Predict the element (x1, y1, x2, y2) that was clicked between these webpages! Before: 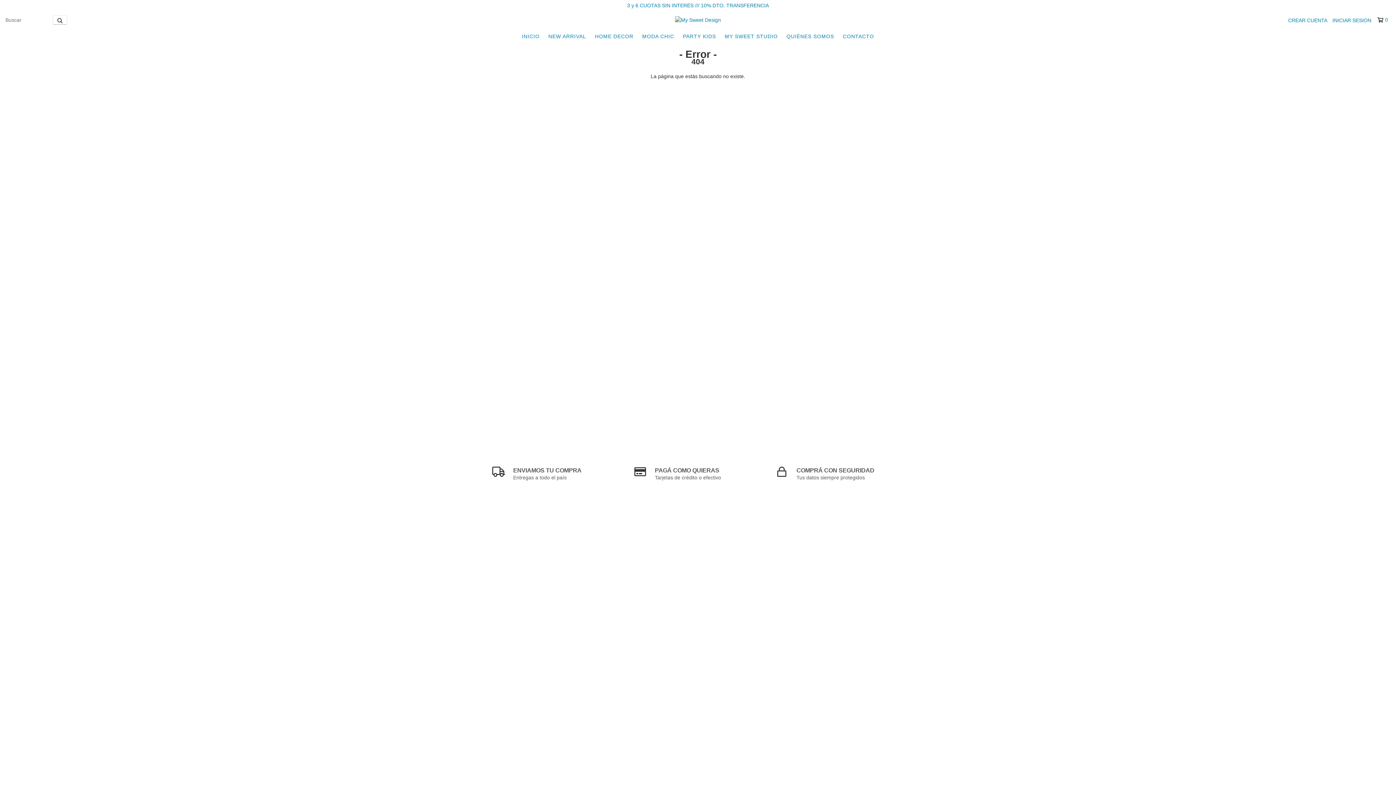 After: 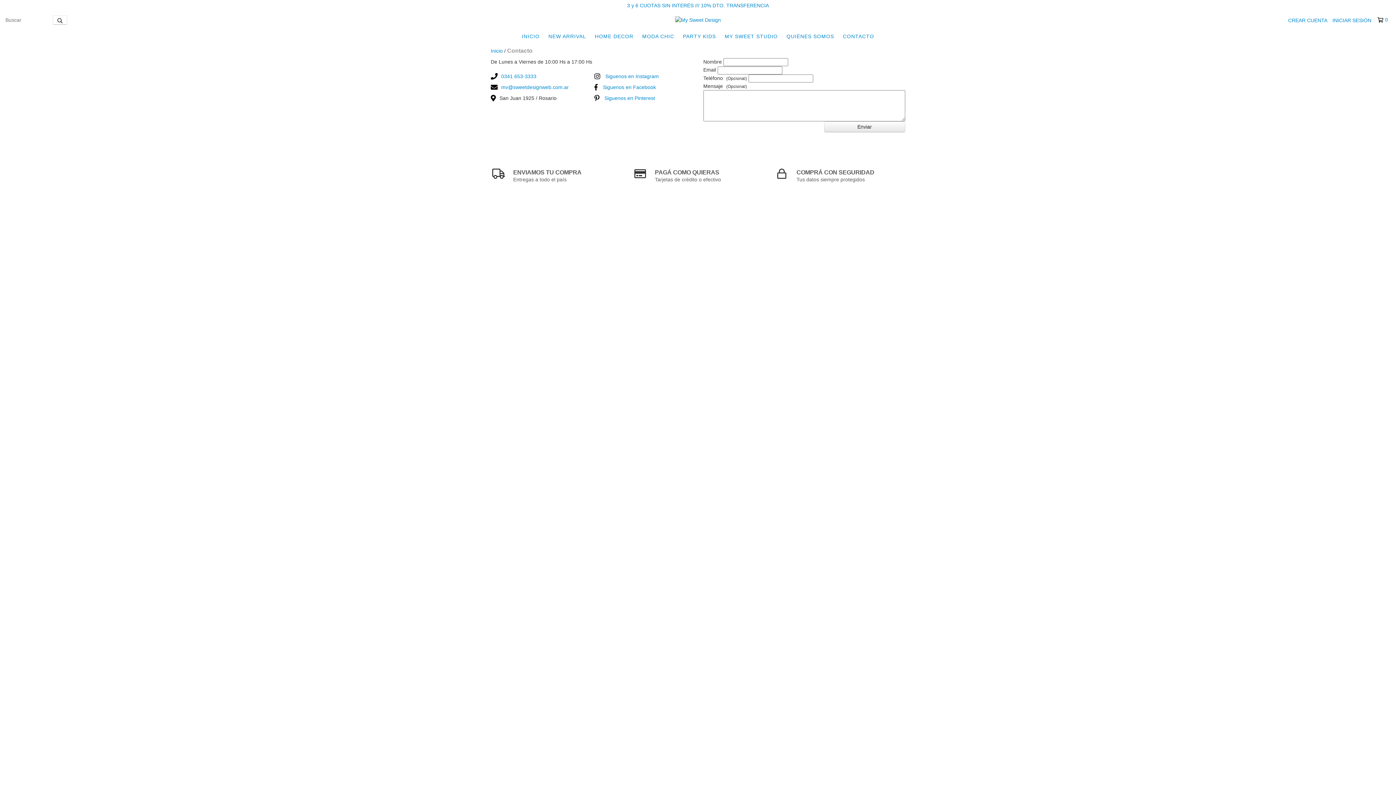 Action: label: CONTACTO bbox: (839, 29, 878, 43)